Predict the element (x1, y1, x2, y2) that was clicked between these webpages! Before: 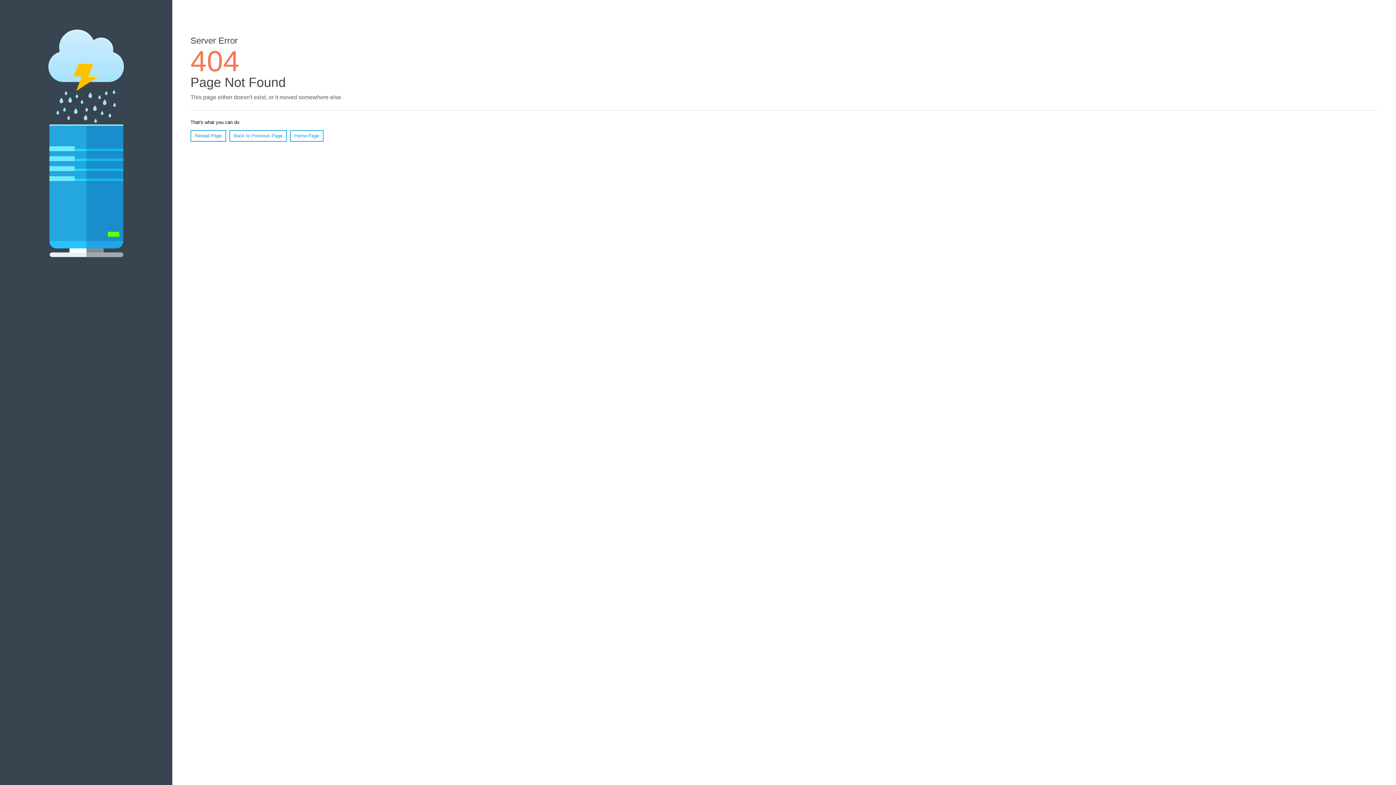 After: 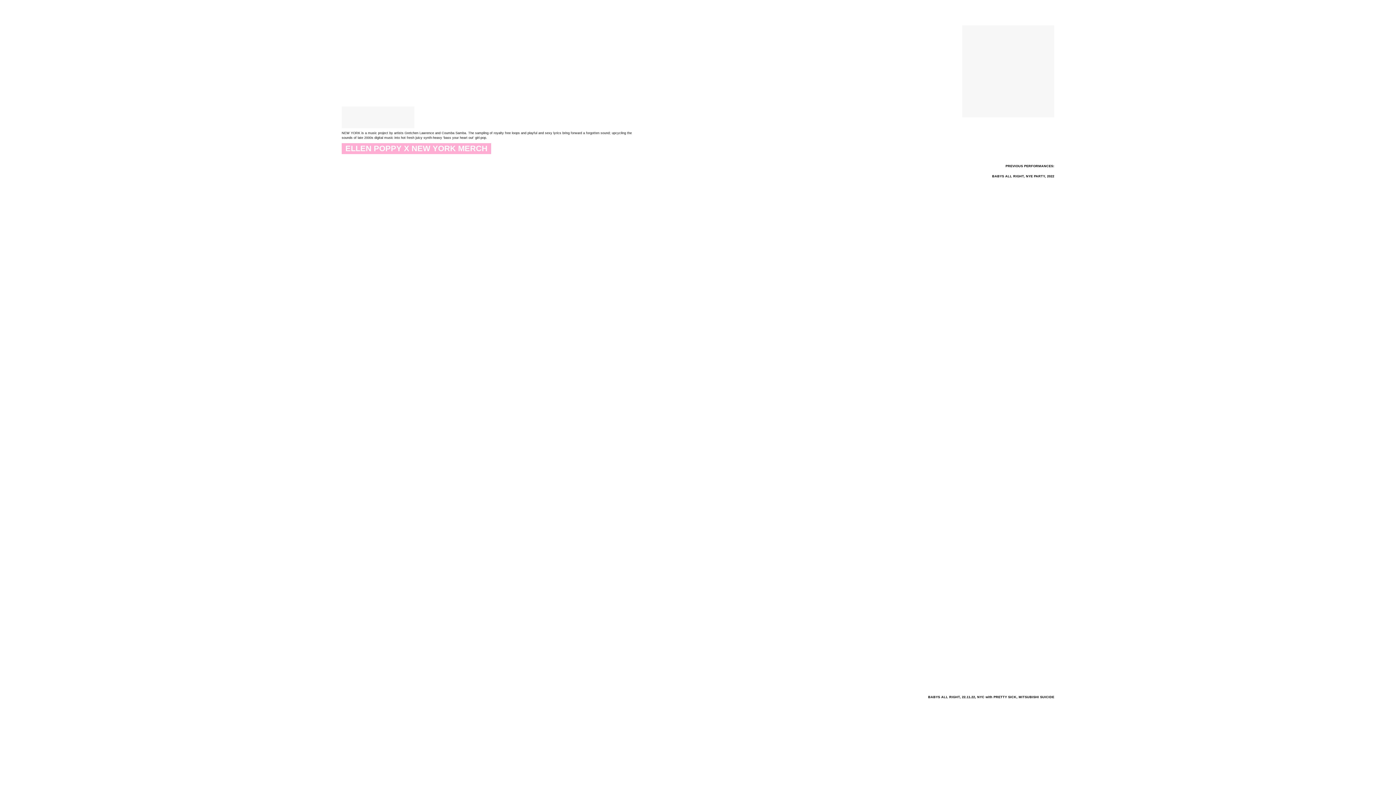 Action: bbox: (290, 130, 323, 141) label: Home Page